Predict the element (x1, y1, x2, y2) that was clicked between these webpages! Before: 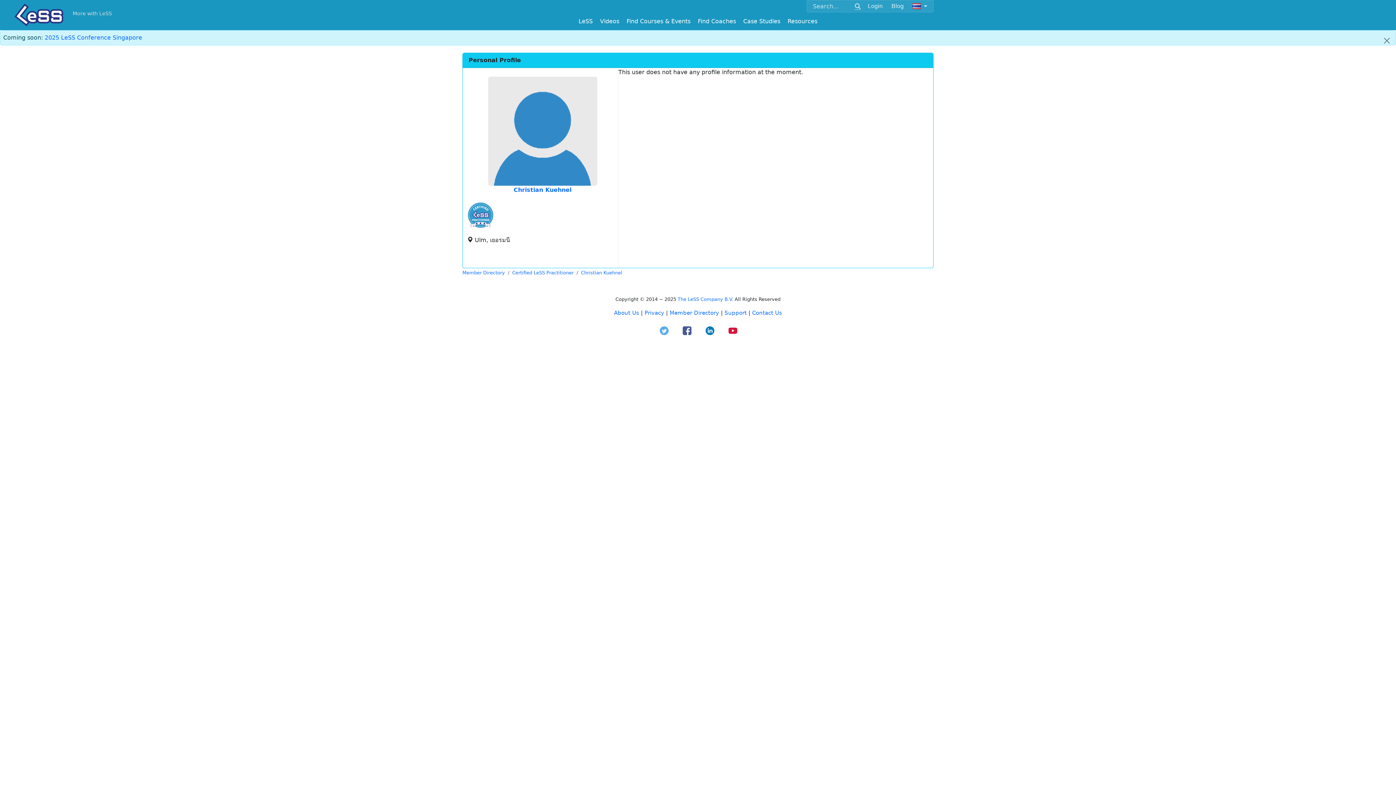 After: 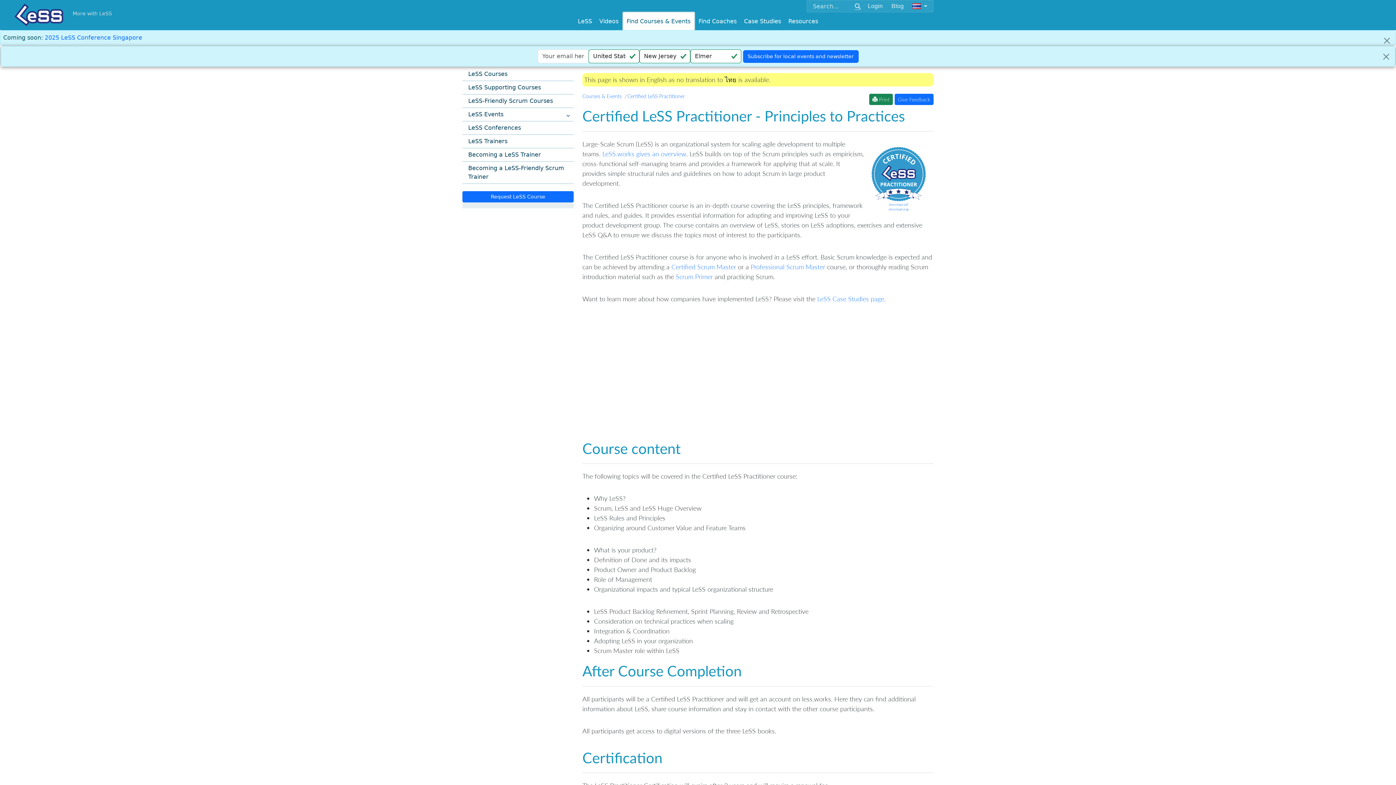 Action: bbox: (468, 202, 493, 228)